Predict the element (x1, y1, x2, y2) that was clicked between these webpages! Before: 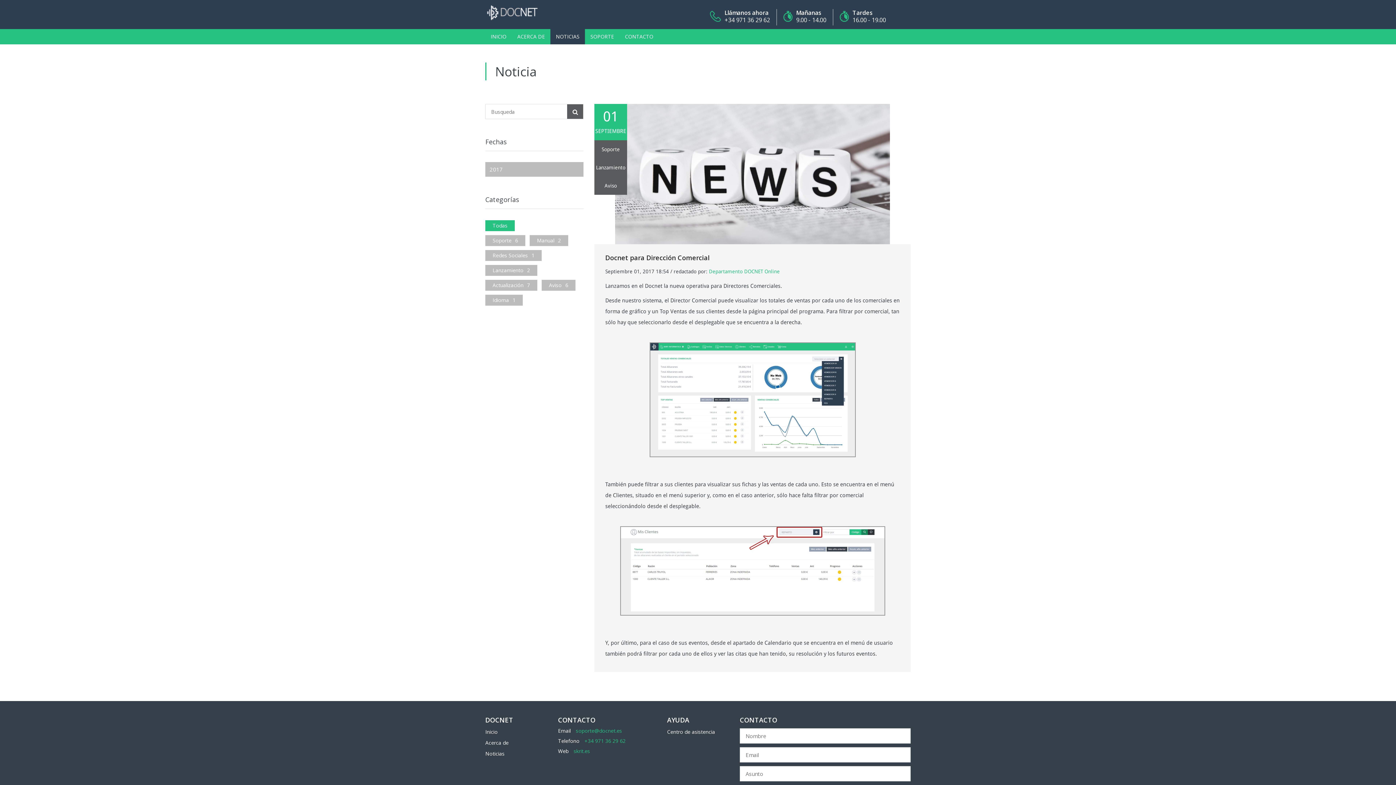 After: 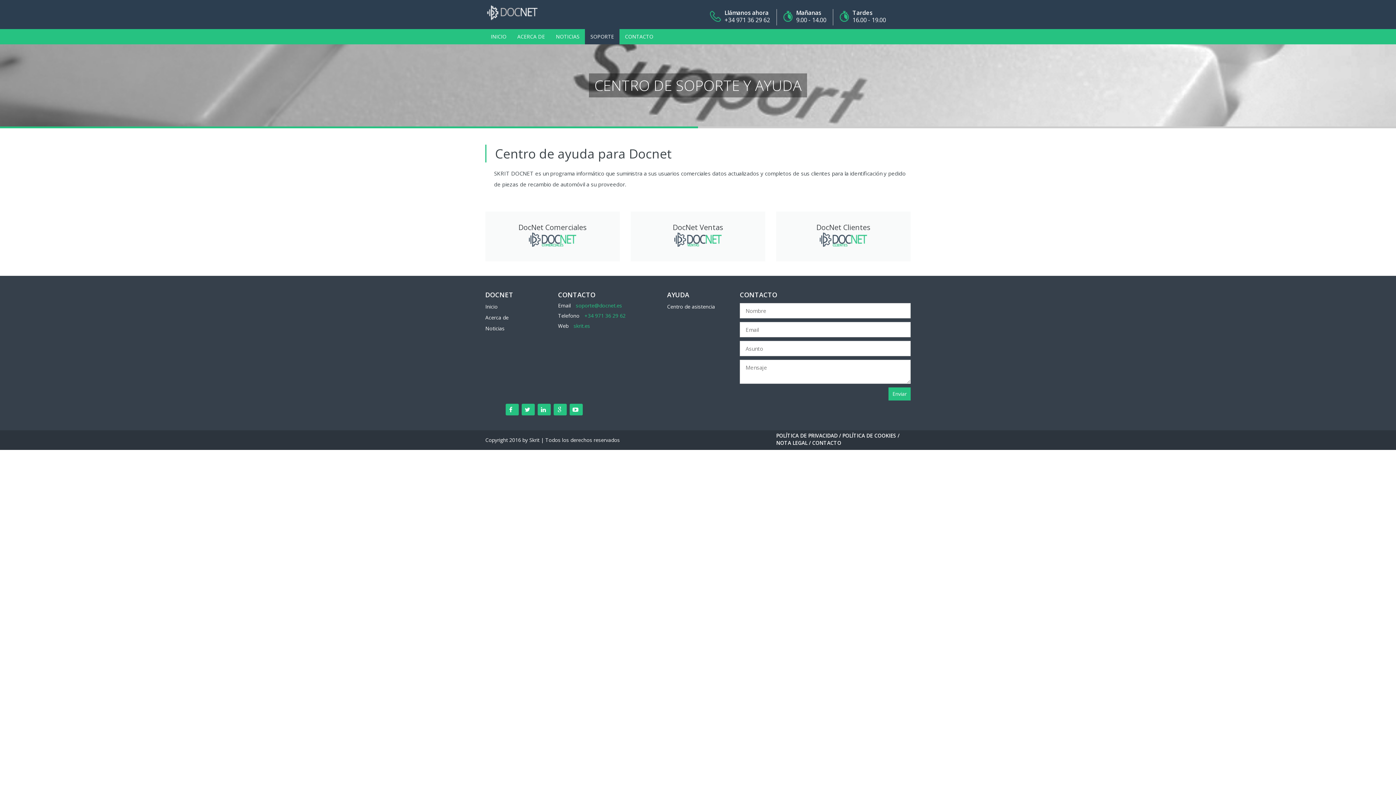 Action: label: SOPORTE bbox: (585, 29, 619, 44)